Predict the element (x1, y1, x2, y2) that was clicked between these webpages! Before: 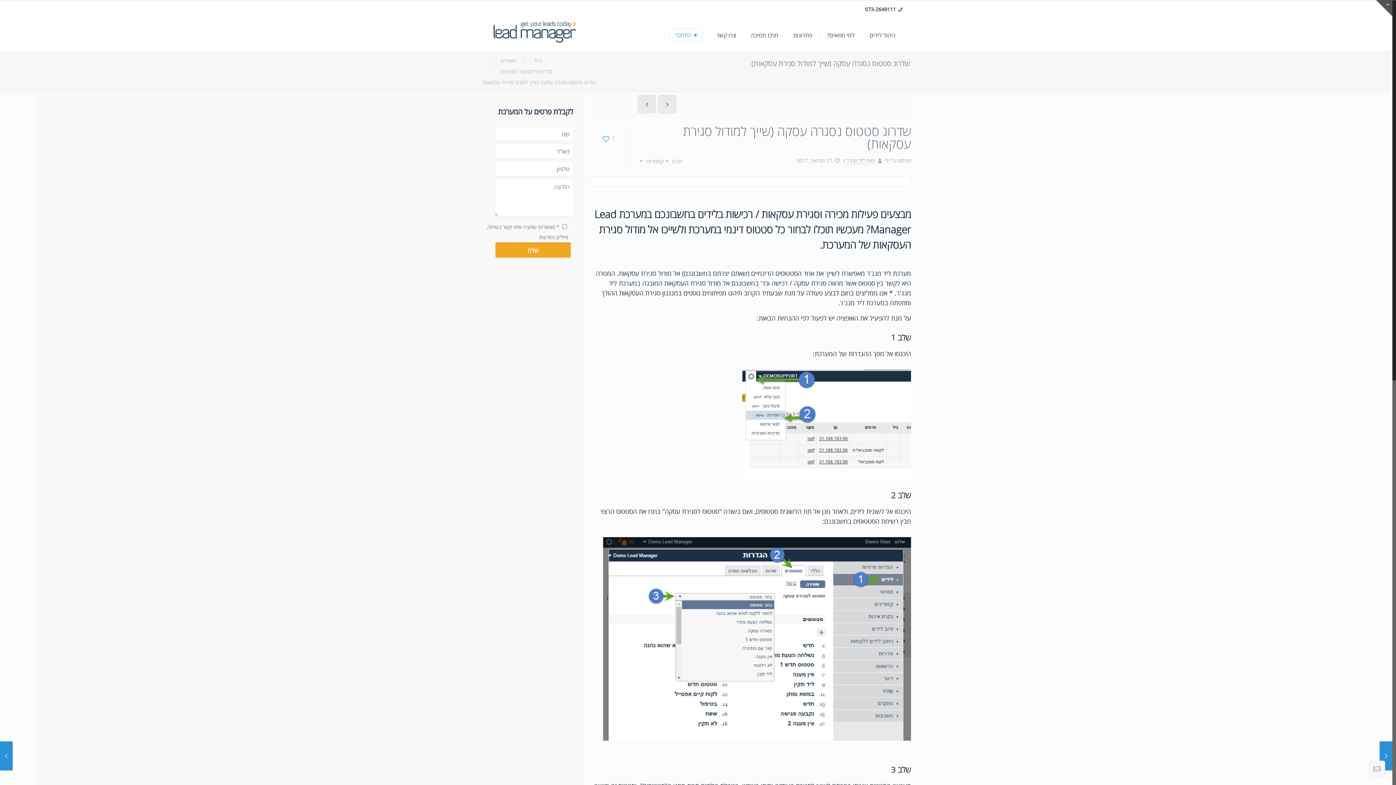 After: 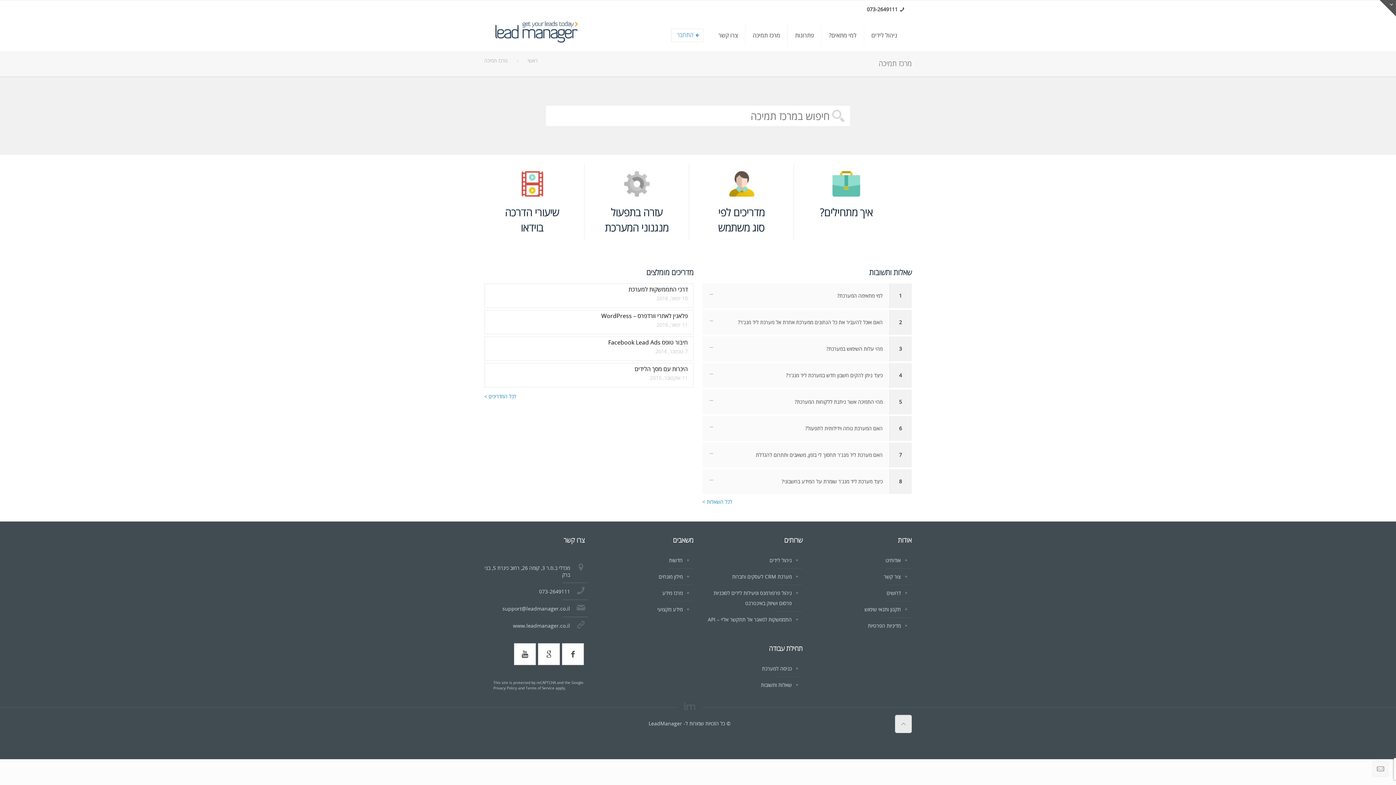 Action: label: מרכז תמיכה bbox: (744, 18, 786, 51)